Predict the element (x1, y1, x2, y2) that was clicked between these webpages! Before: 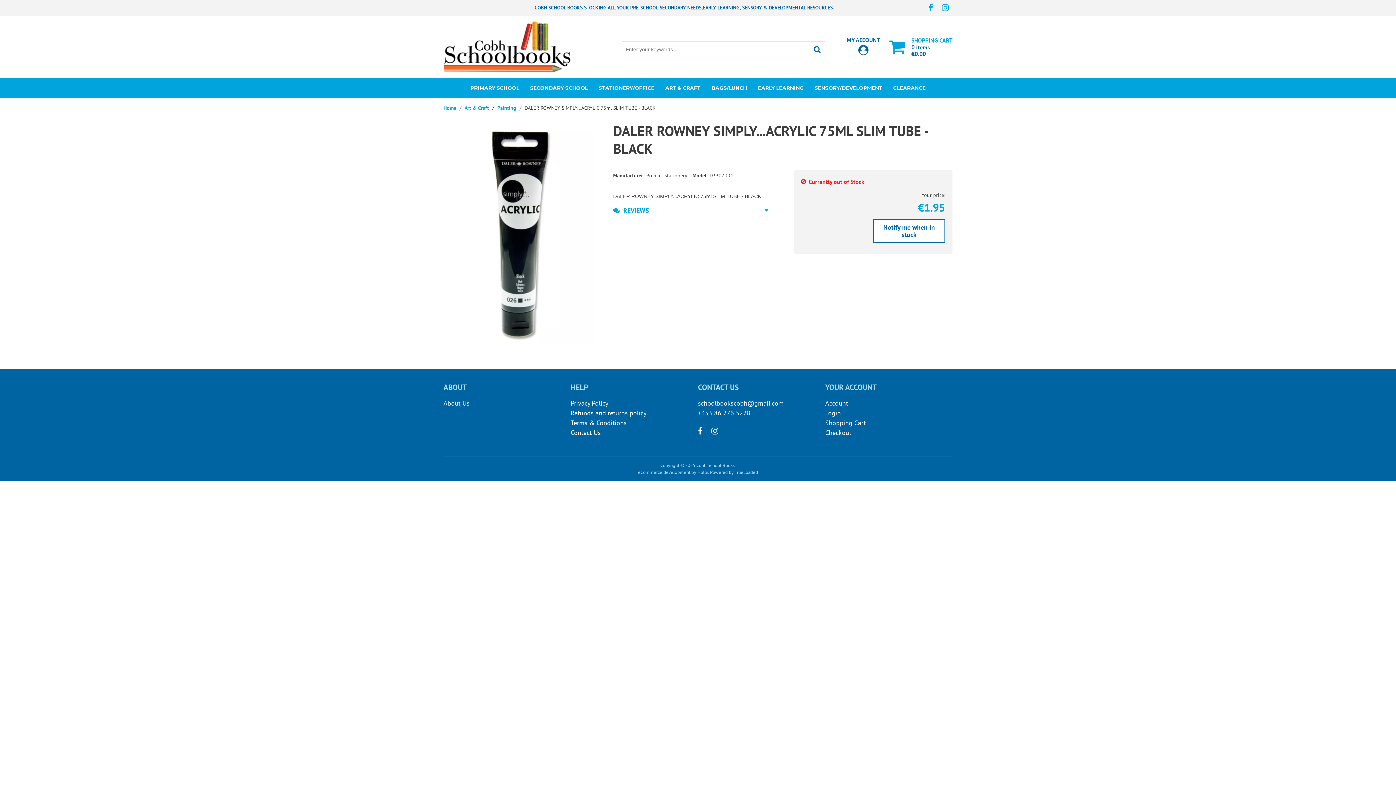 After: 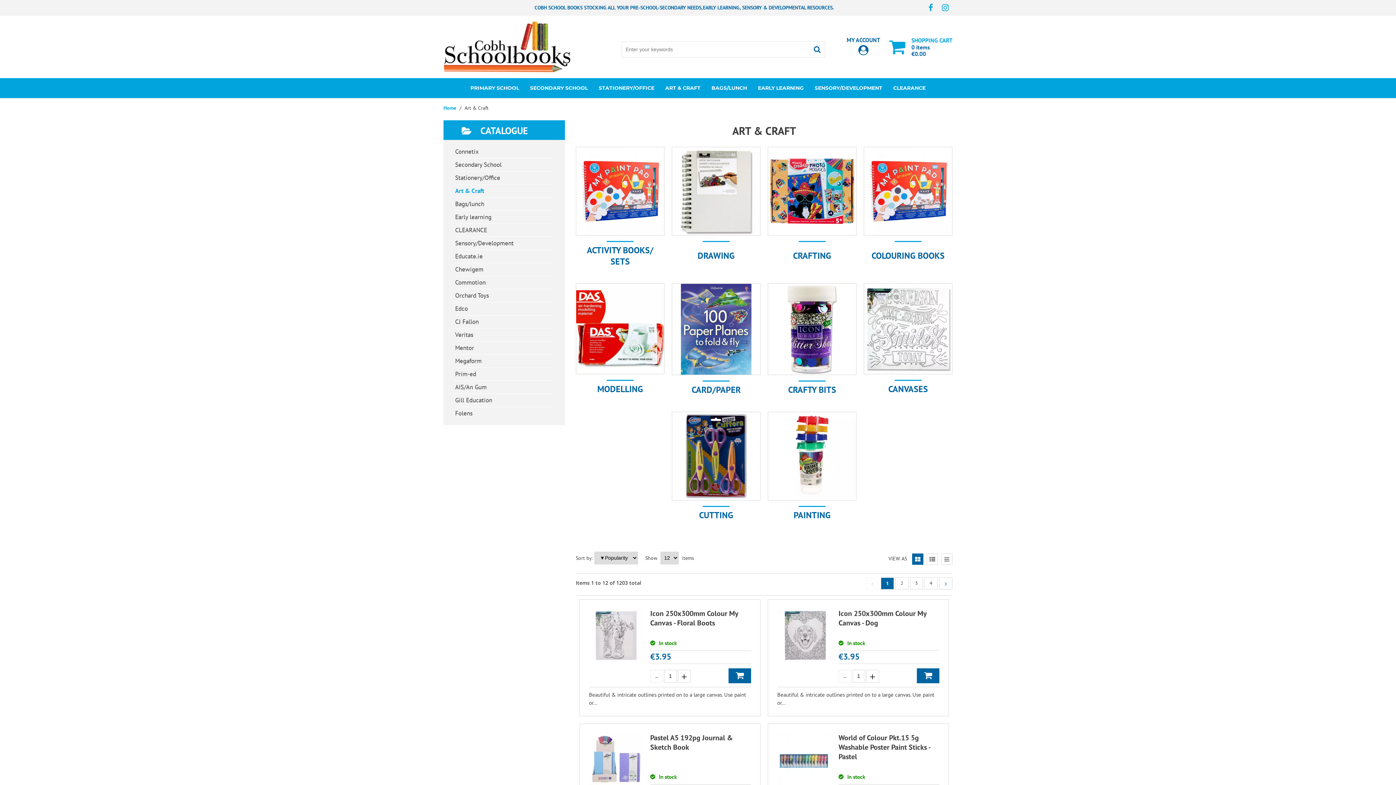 Action: bbox: (464, 104, 489, 111) label: Art & Craft